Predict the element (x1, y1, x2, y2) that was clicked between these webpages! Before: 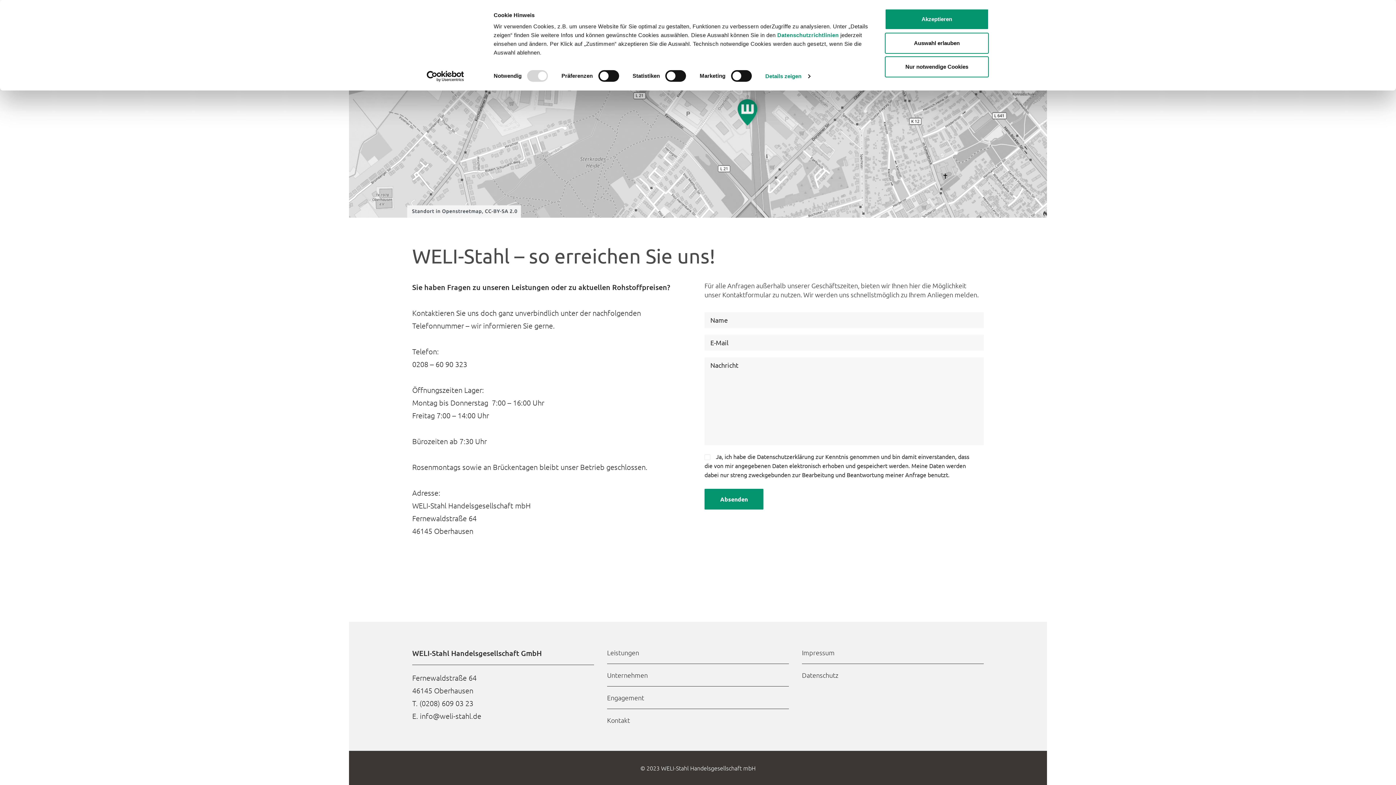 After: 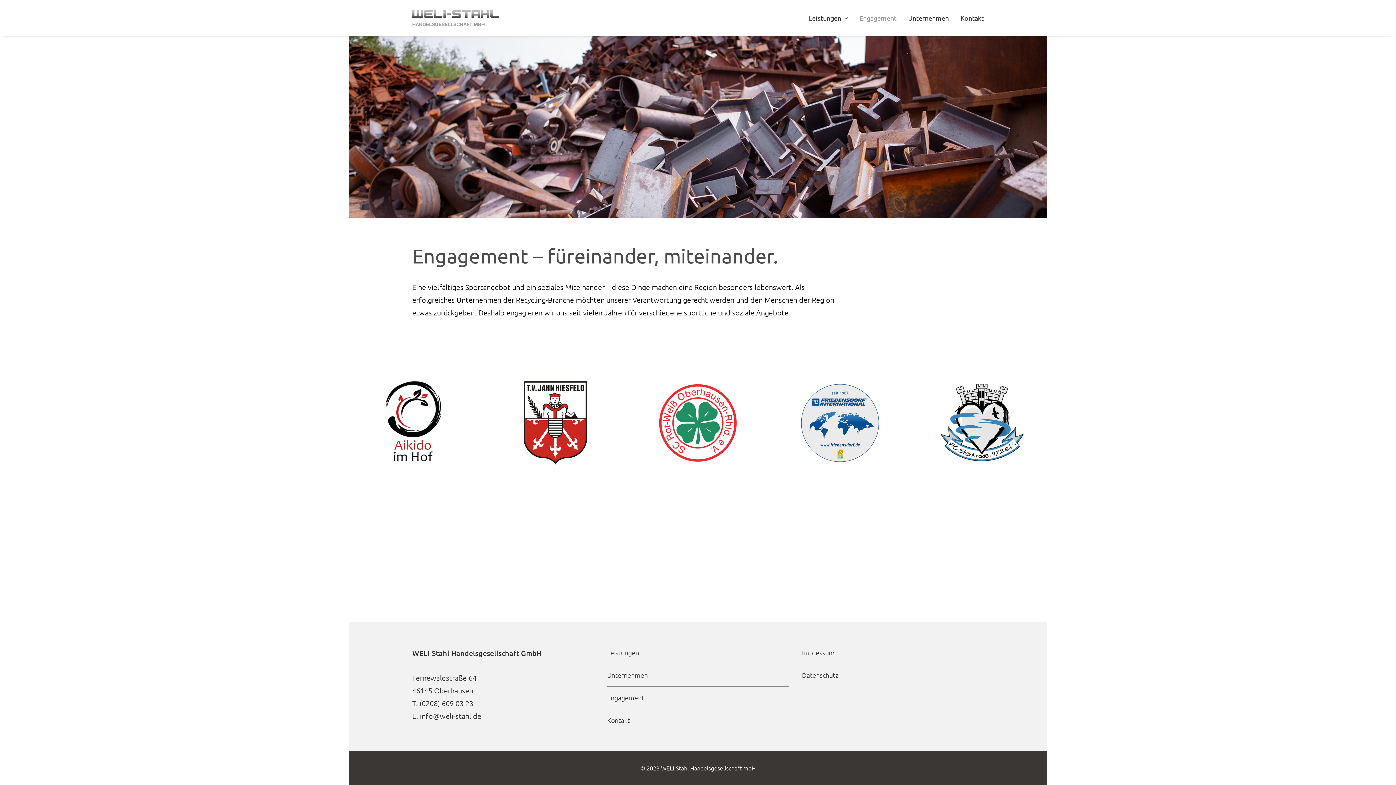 Action: bbox: (607, 693, 644, 702) label: Engagement